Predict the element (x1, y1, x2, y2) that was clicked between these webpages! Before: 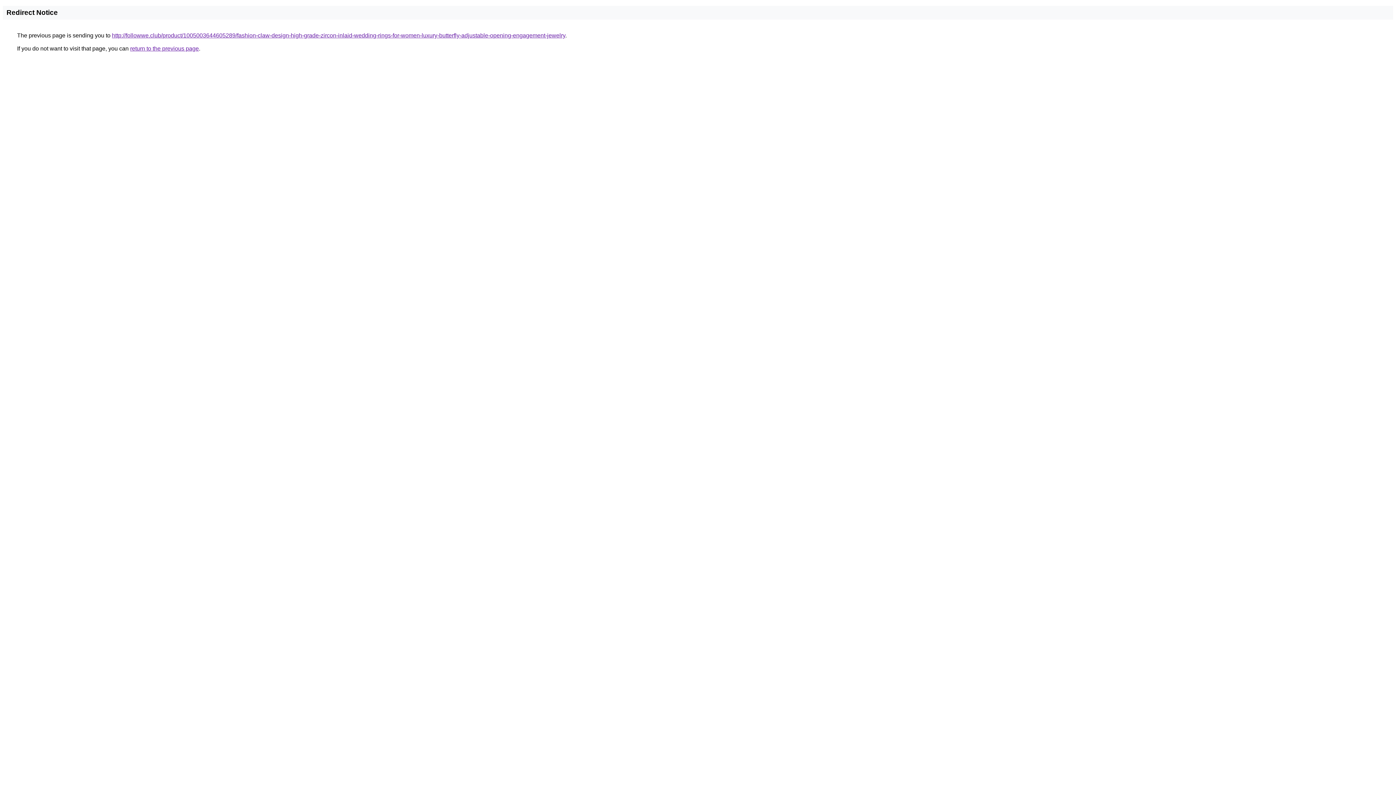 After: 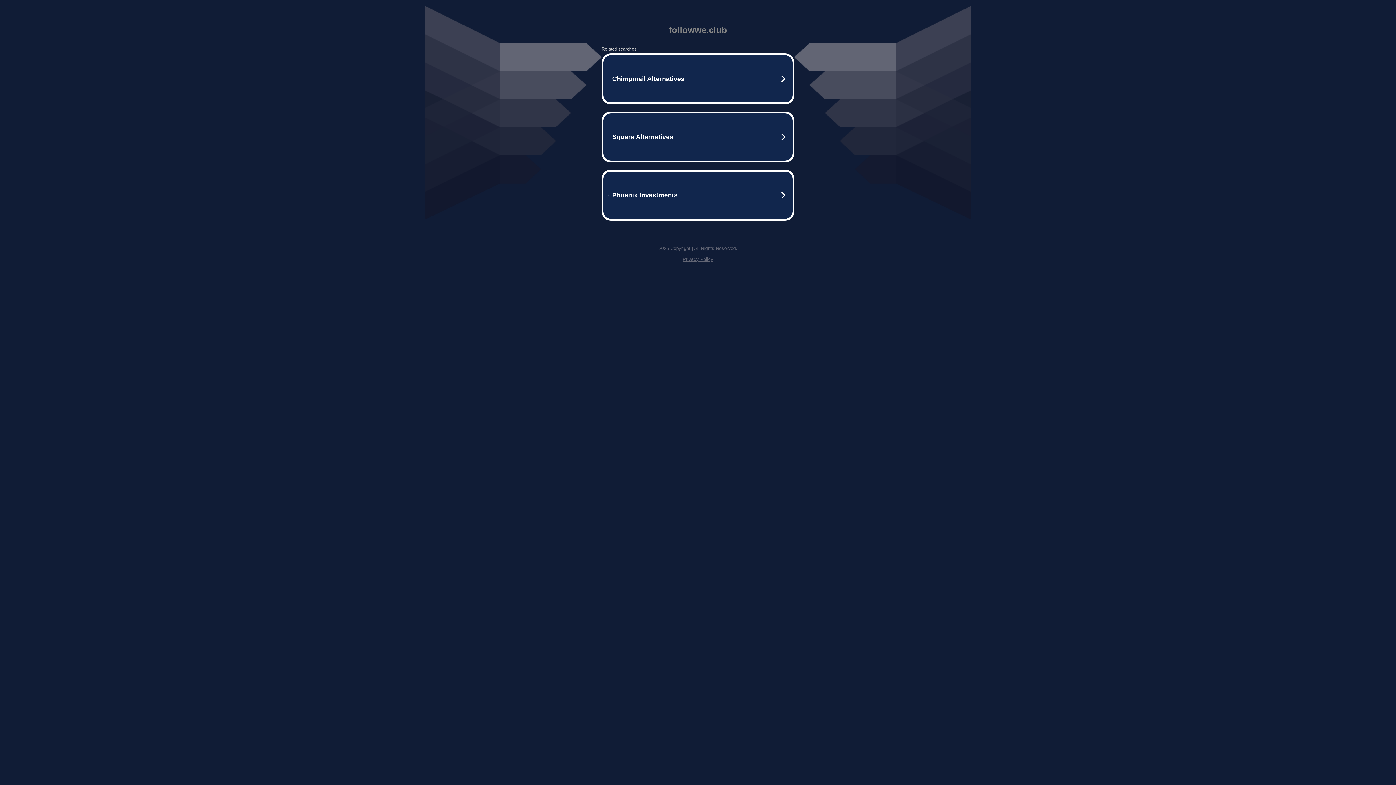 Action: bbox: (112, 32, 565, 38) label: http://followwe.club/product/1005003644605289/fashion-claw-design-high-grade-zircon-inlaid-wedding-rings-for-women-luxury-butterfly-adjustable-opening-engagement-jewelry